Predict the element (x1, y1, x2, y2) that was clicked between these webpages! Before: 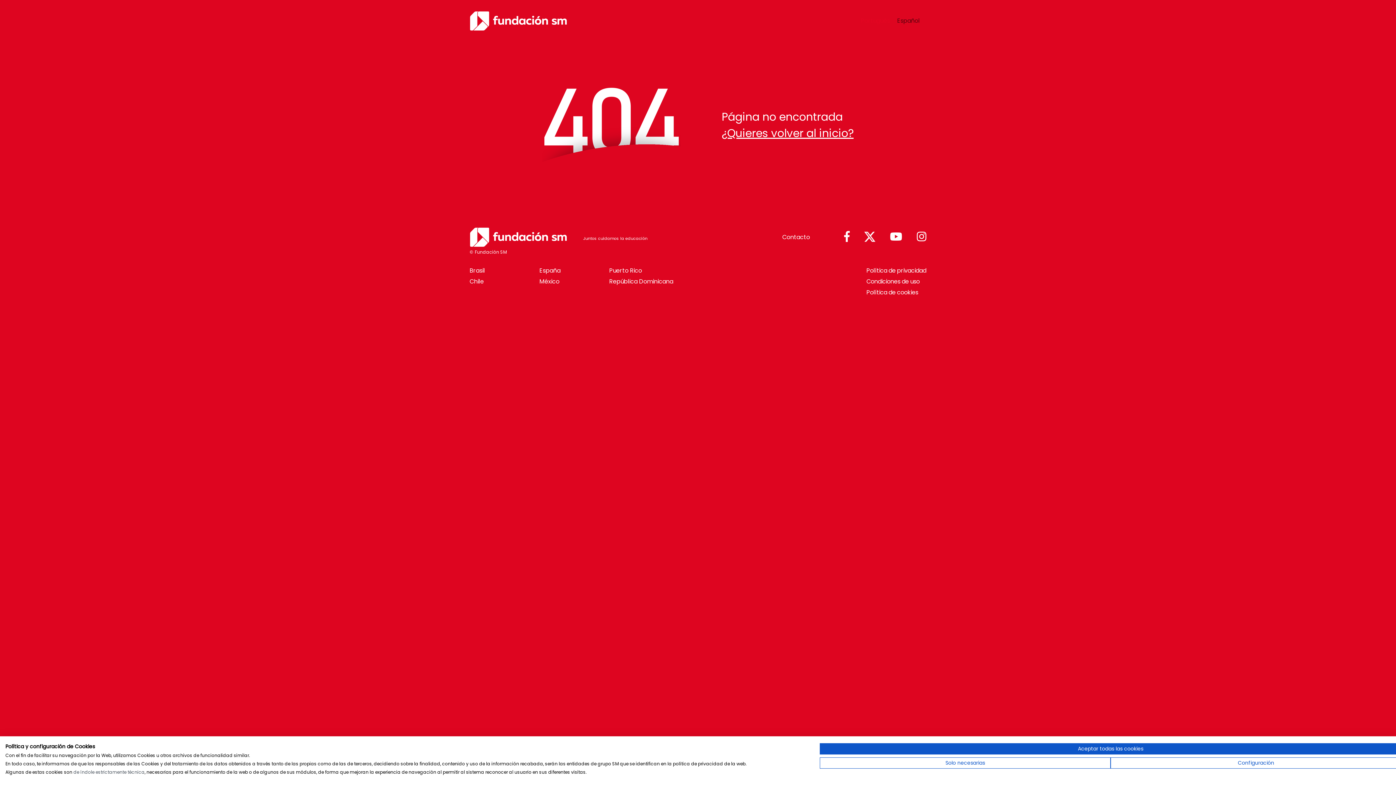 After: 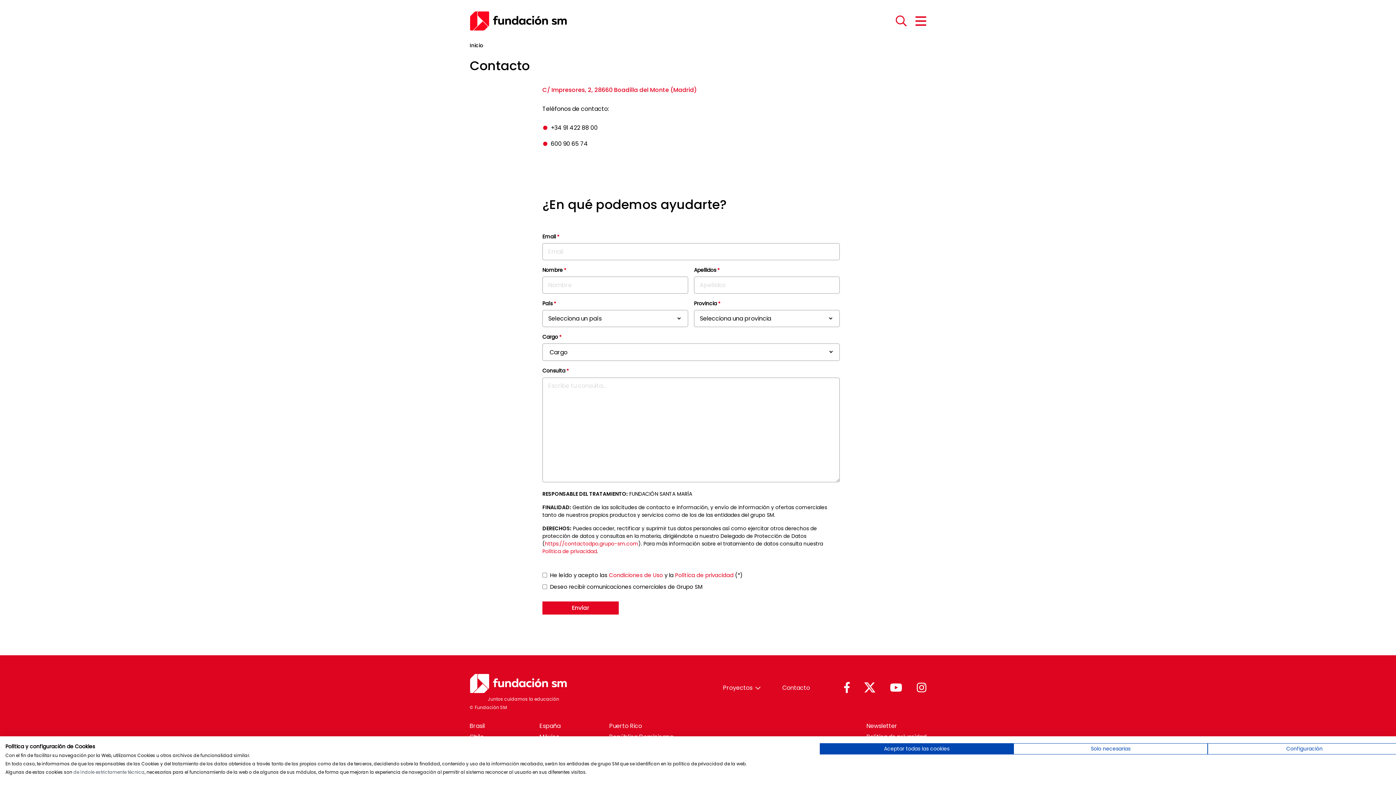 Action: bbox: (782, 231, 810, 242) label: Contacto